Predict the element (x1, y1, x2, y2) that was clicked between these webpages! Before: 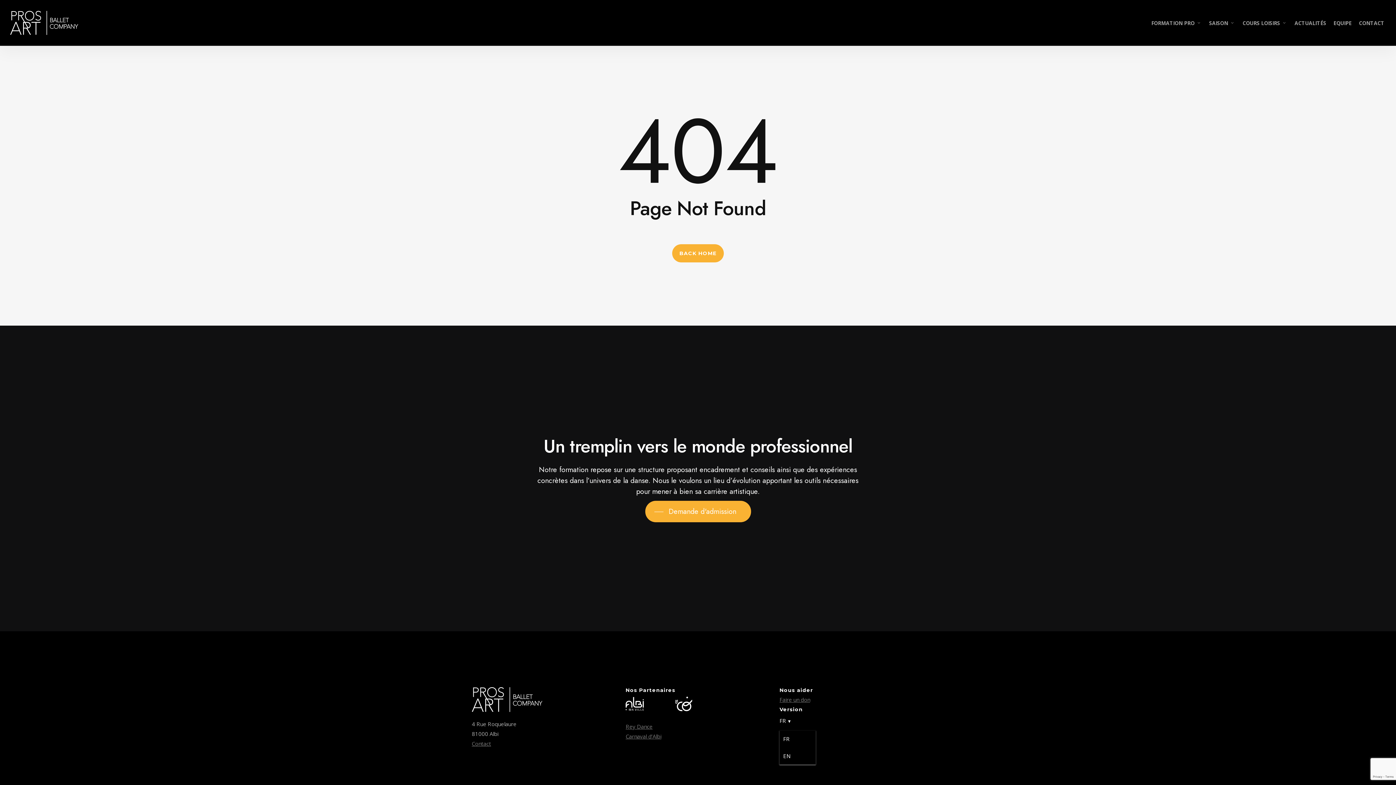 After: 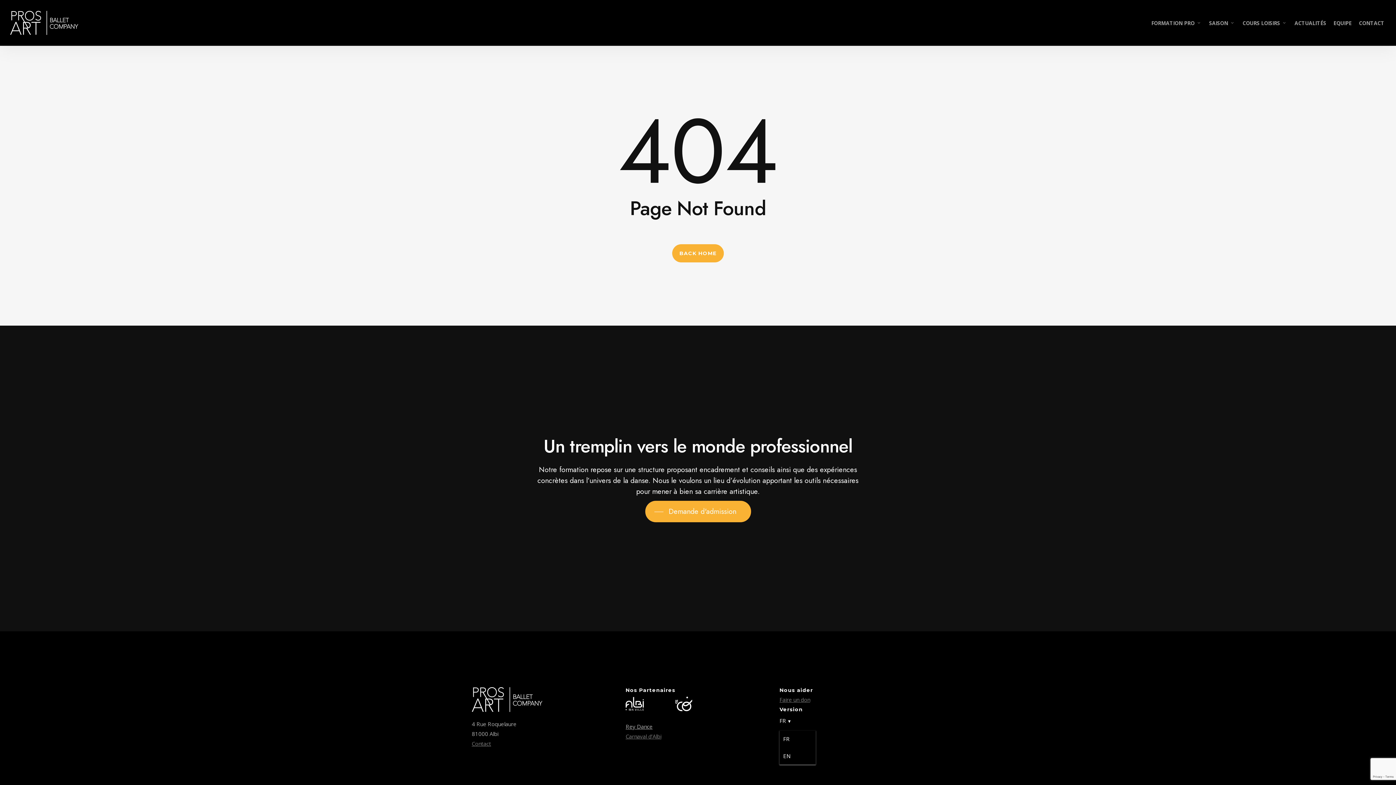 Action: bbox: (625, 723, 652, 730) label: Rey Dance